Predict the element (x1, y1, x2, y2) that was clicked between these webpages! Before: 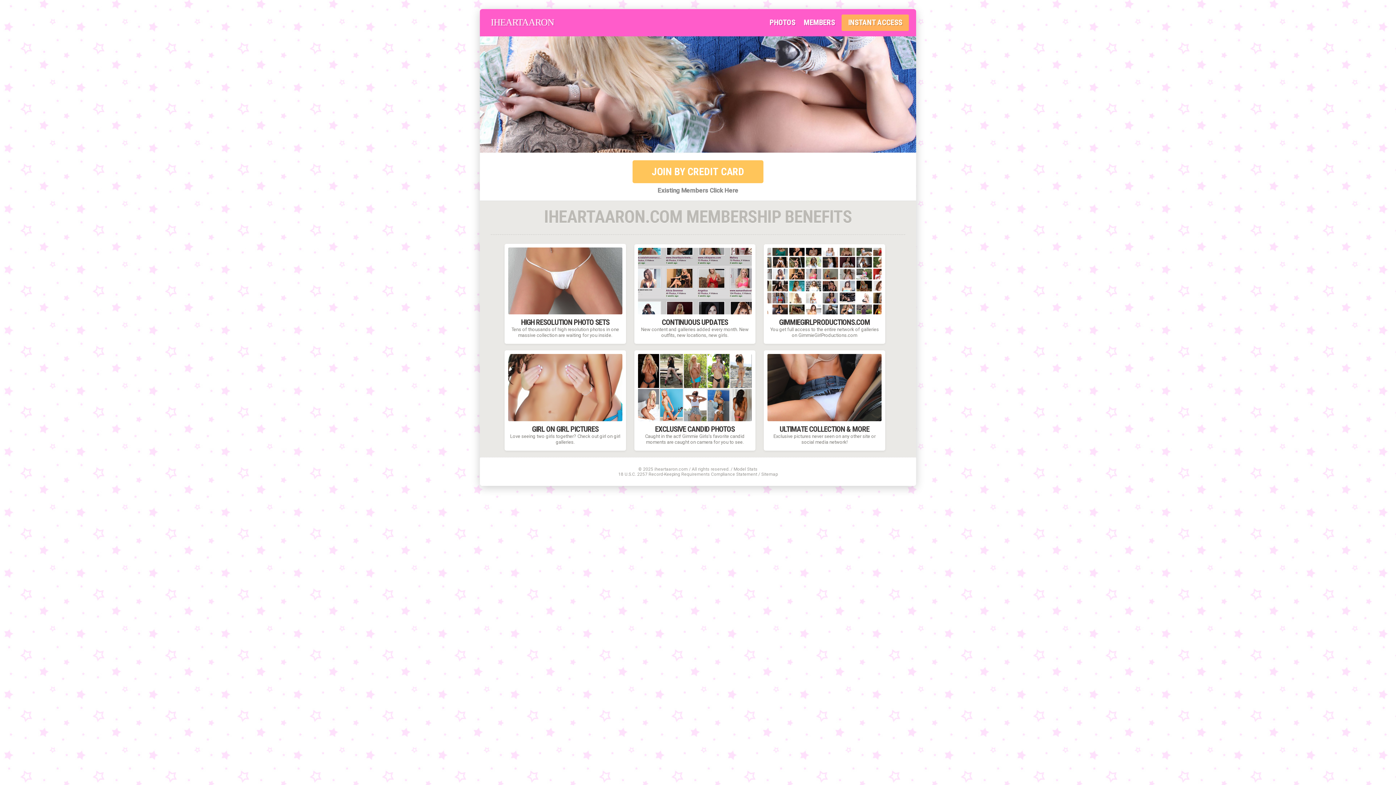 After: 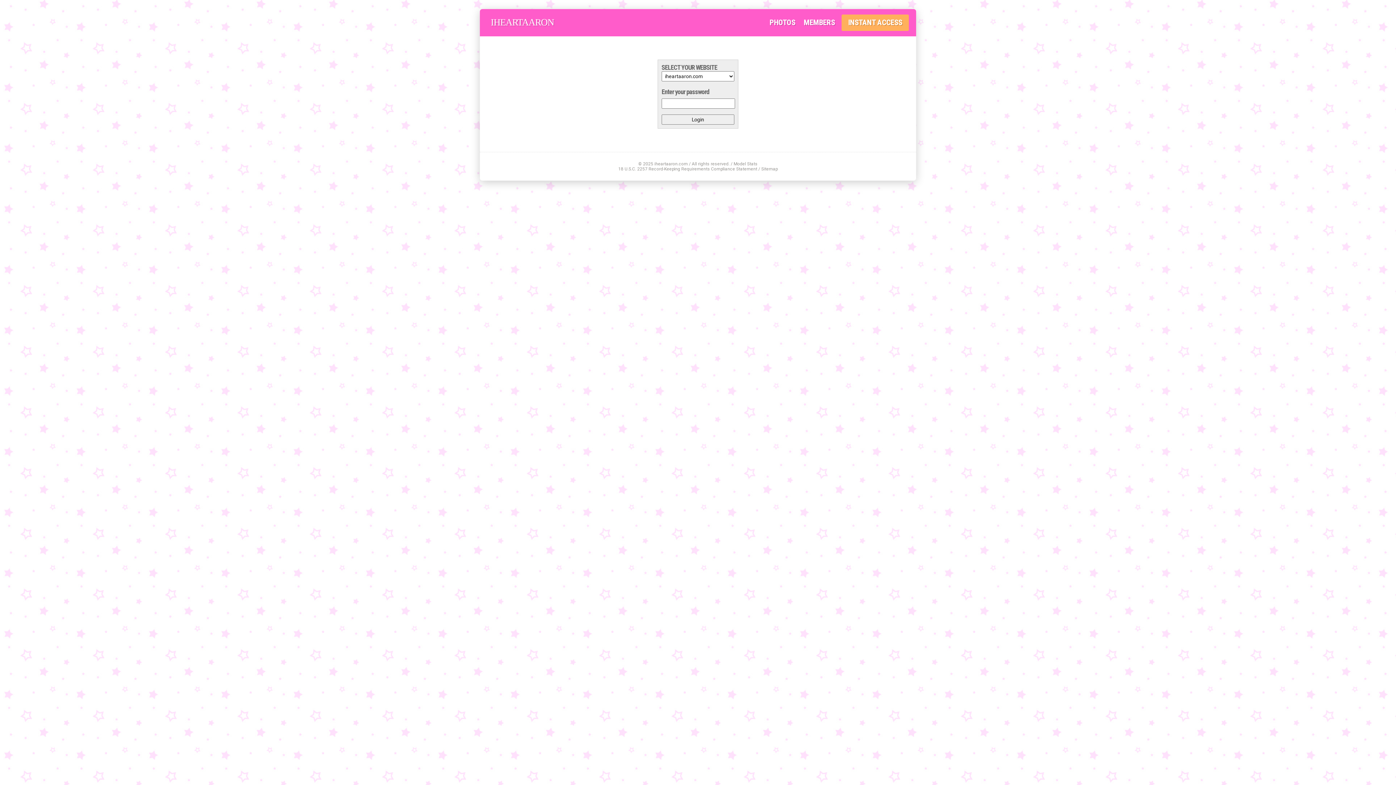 Action: bbox: (733, 466, 757, 471) label: Model Stats